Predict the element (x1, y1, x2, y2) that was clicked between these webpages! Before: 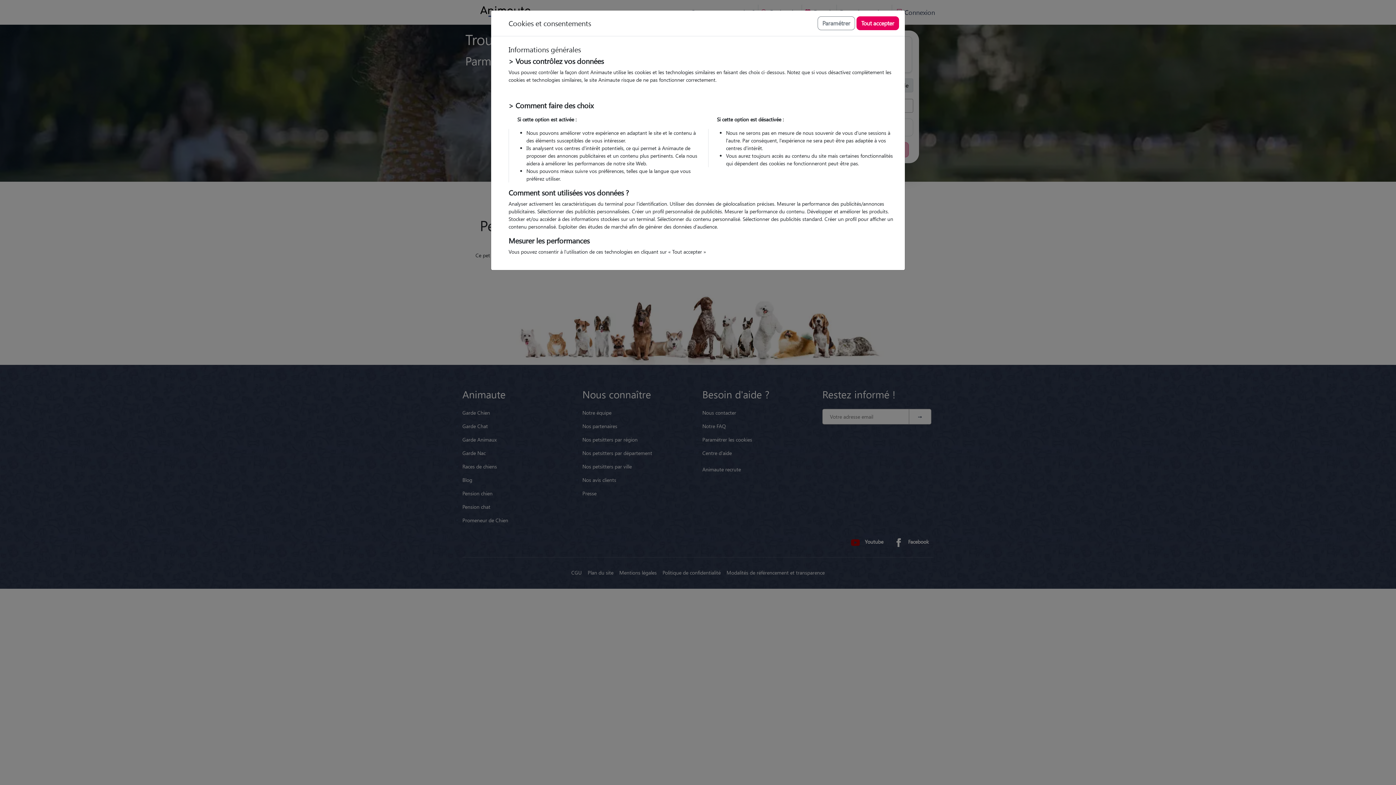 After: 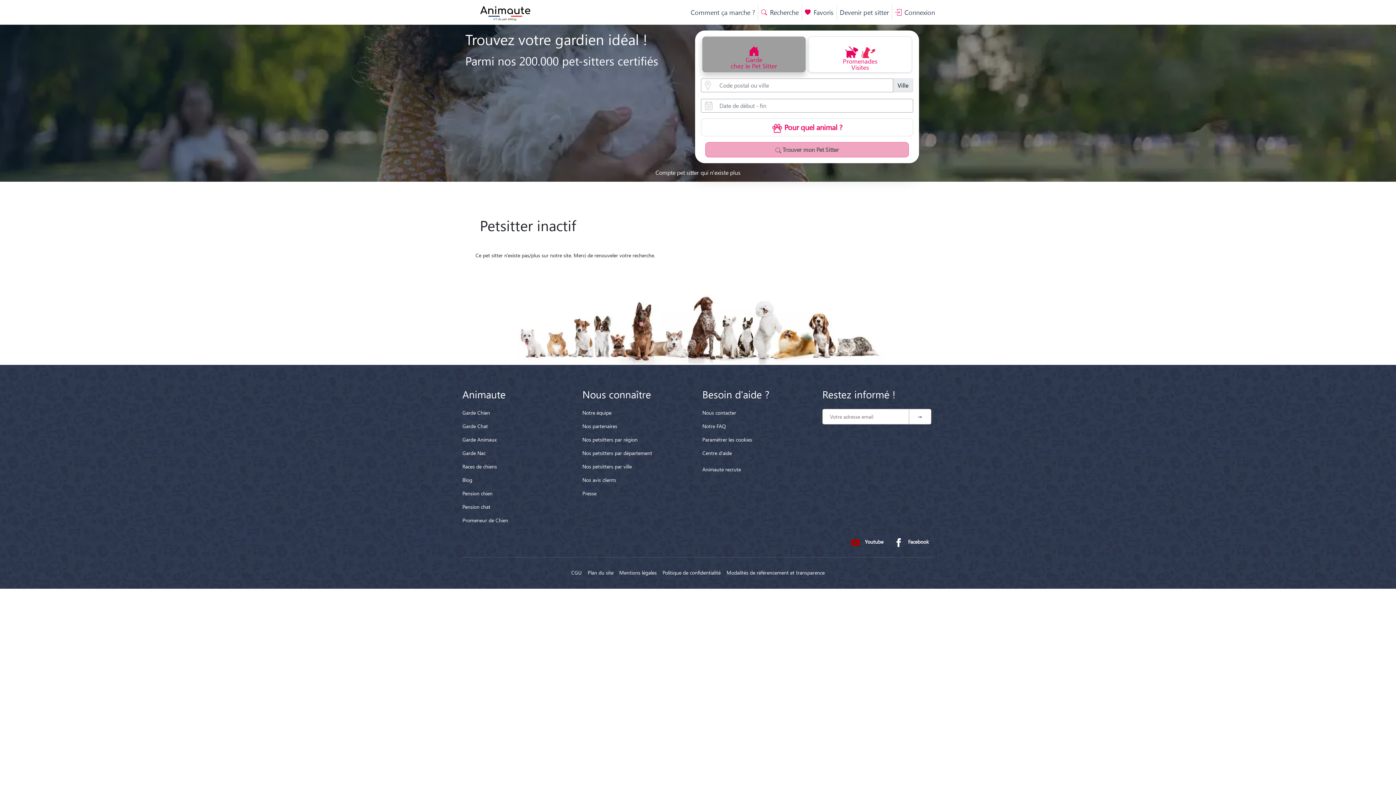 Action: label: Tout accepter bbox: (856, 16, 899, 30)